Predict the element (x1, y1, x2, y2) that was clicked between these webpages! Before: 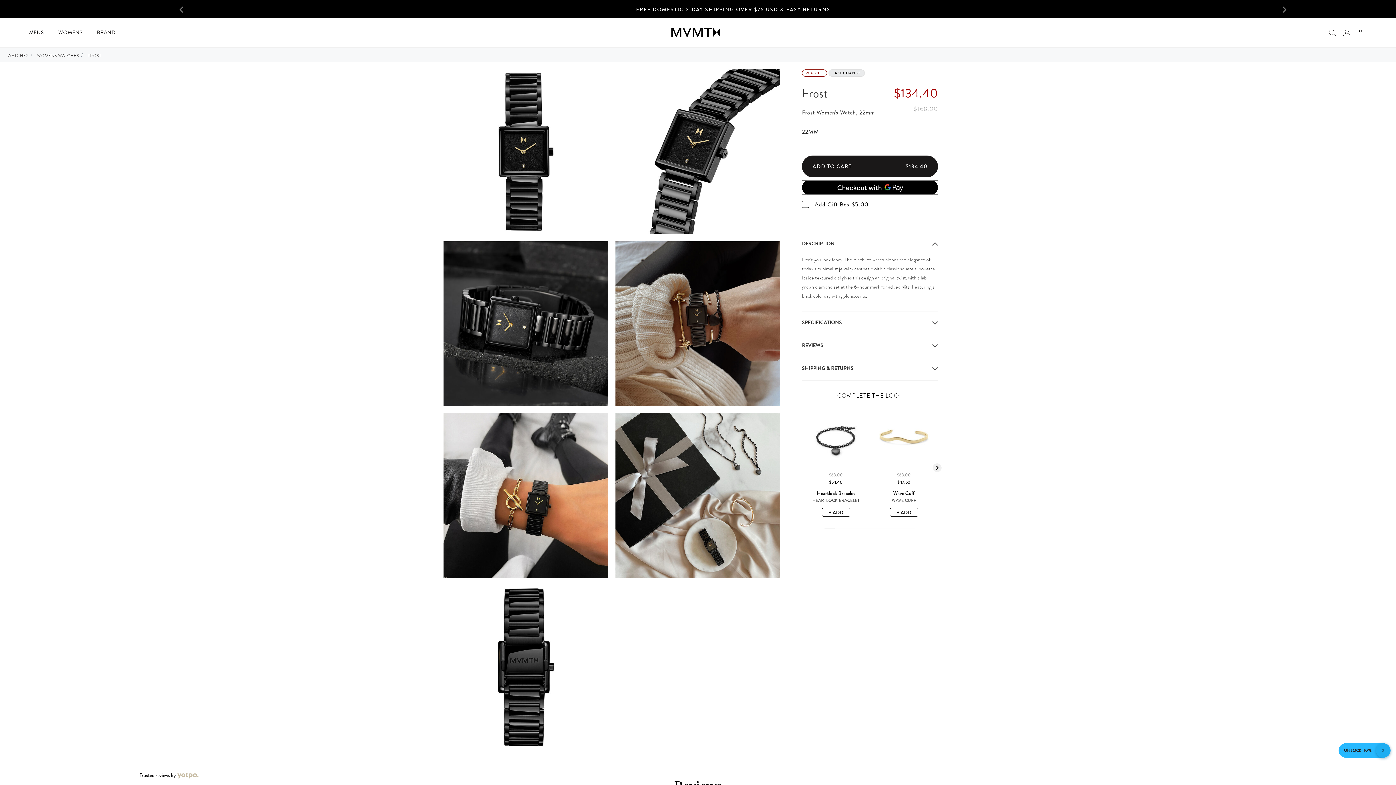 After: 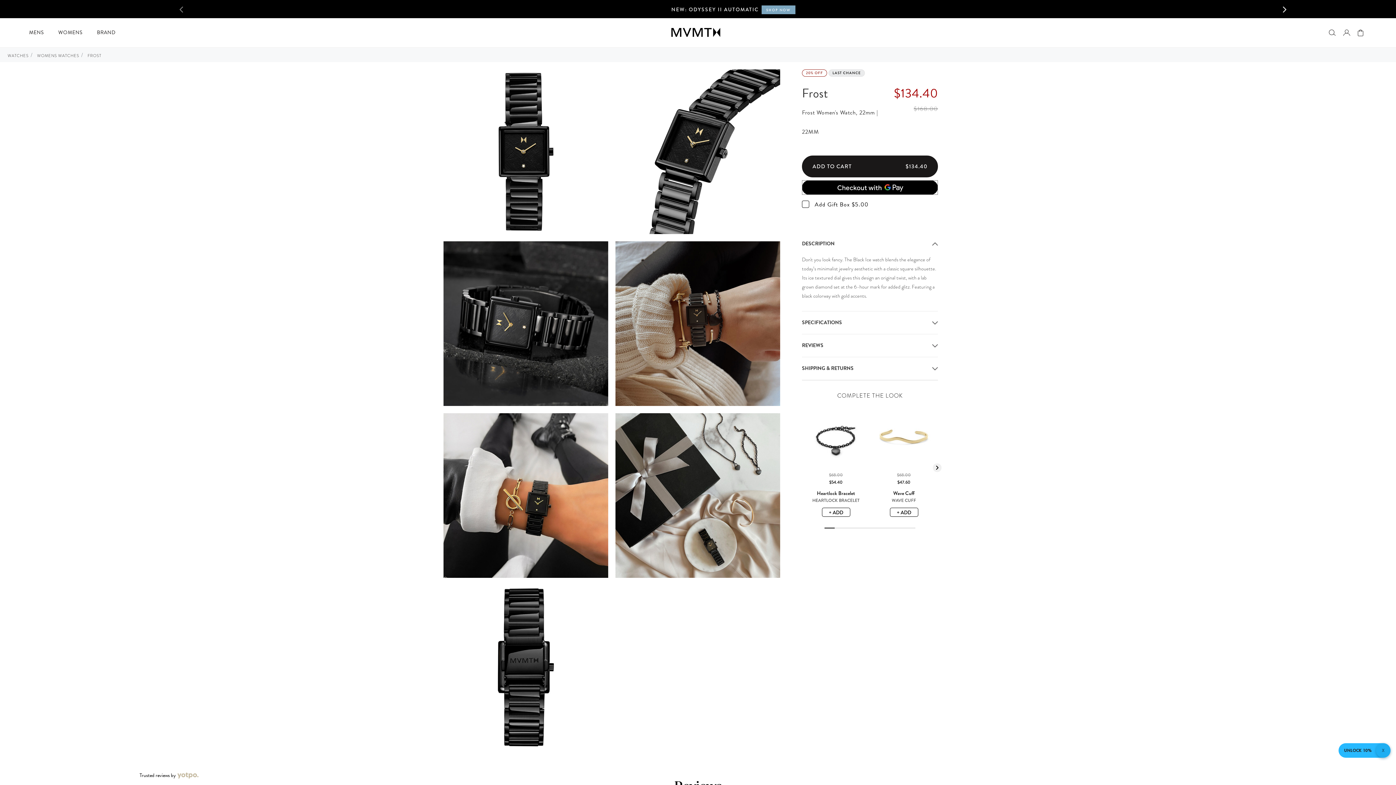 Action: bbox: (1232, 3, 1287, 14) label: Next Slide